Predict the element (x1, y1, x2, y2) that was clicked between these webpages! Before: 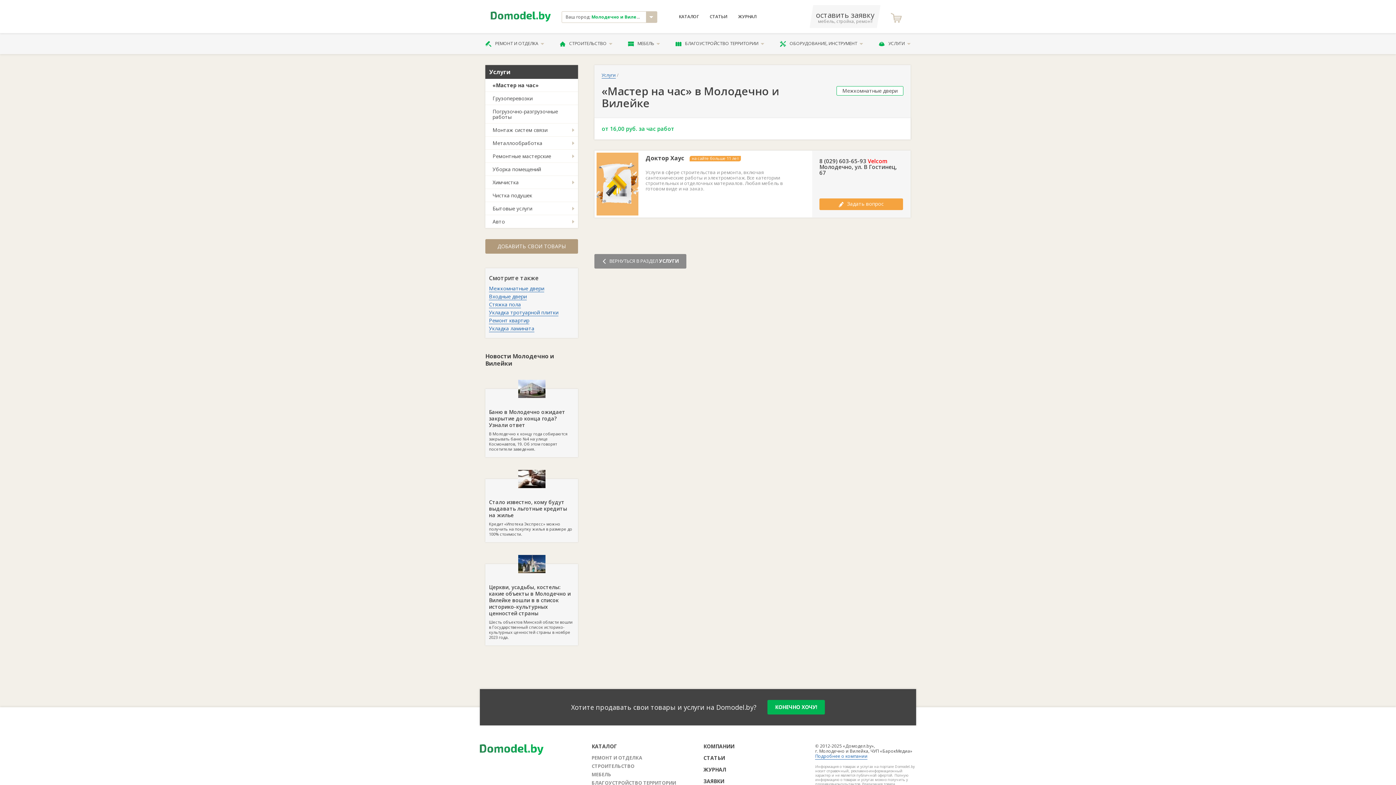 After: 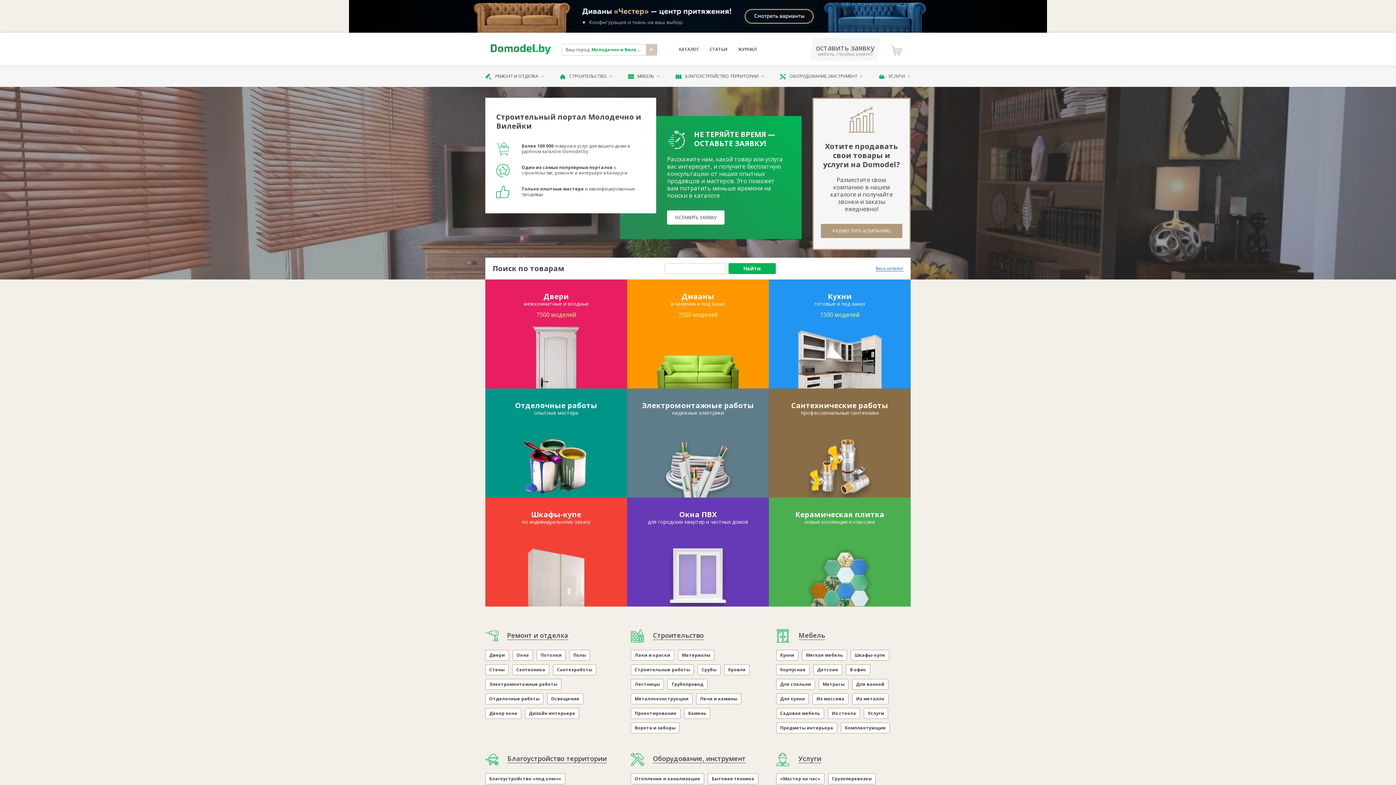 Action: bbox: (490, 10, 550, 22)